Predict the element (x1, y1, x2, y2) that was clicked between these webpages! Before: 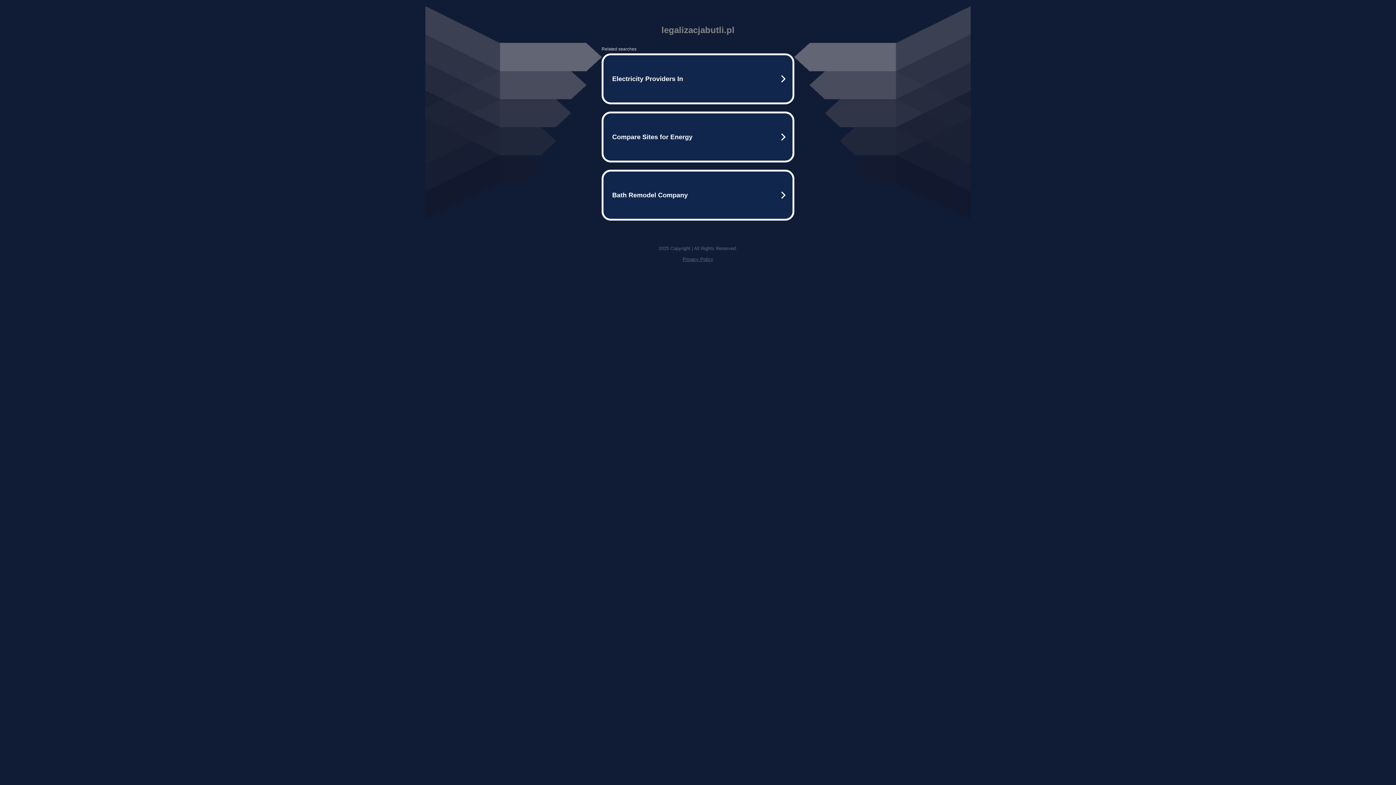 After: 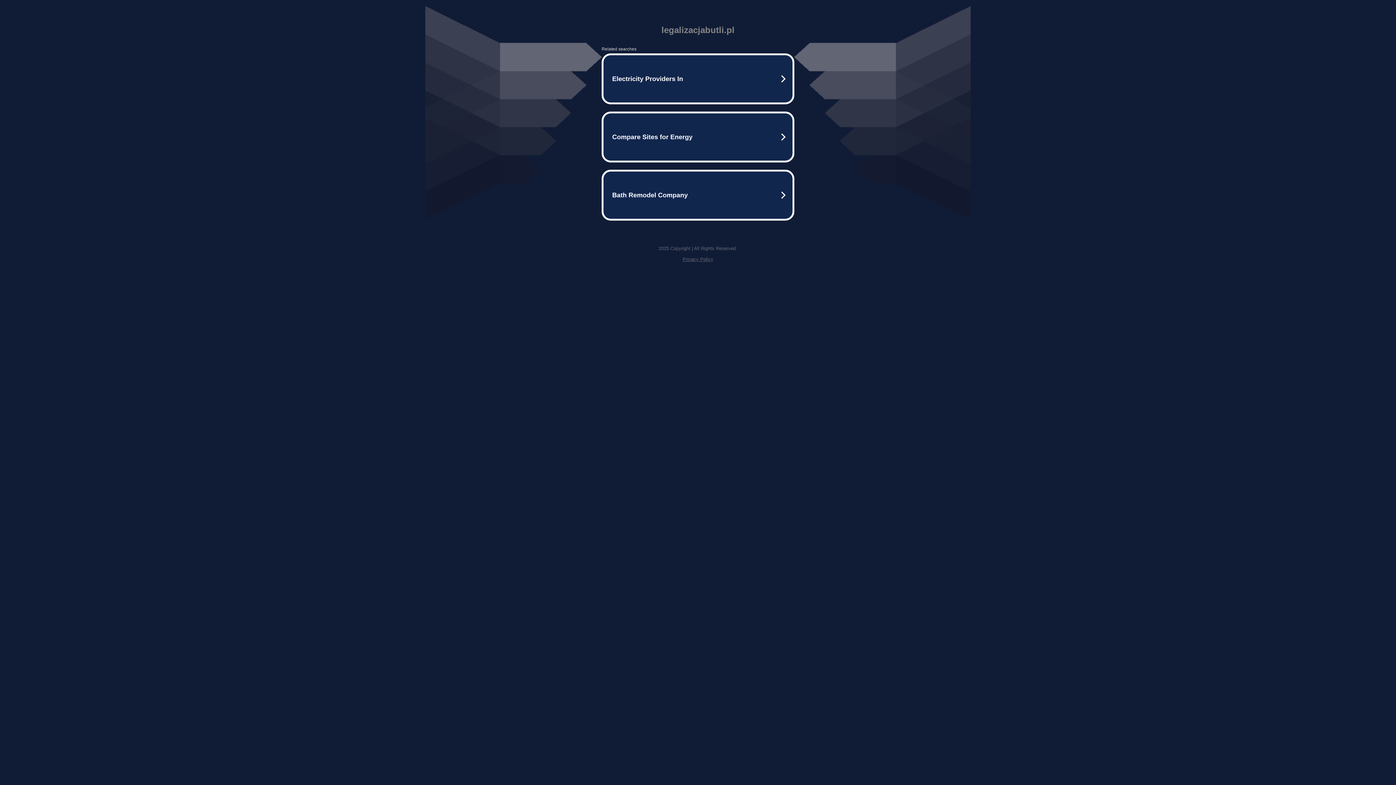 Action: label: Privacy Policy bbox: (682, 256, 713, 262)